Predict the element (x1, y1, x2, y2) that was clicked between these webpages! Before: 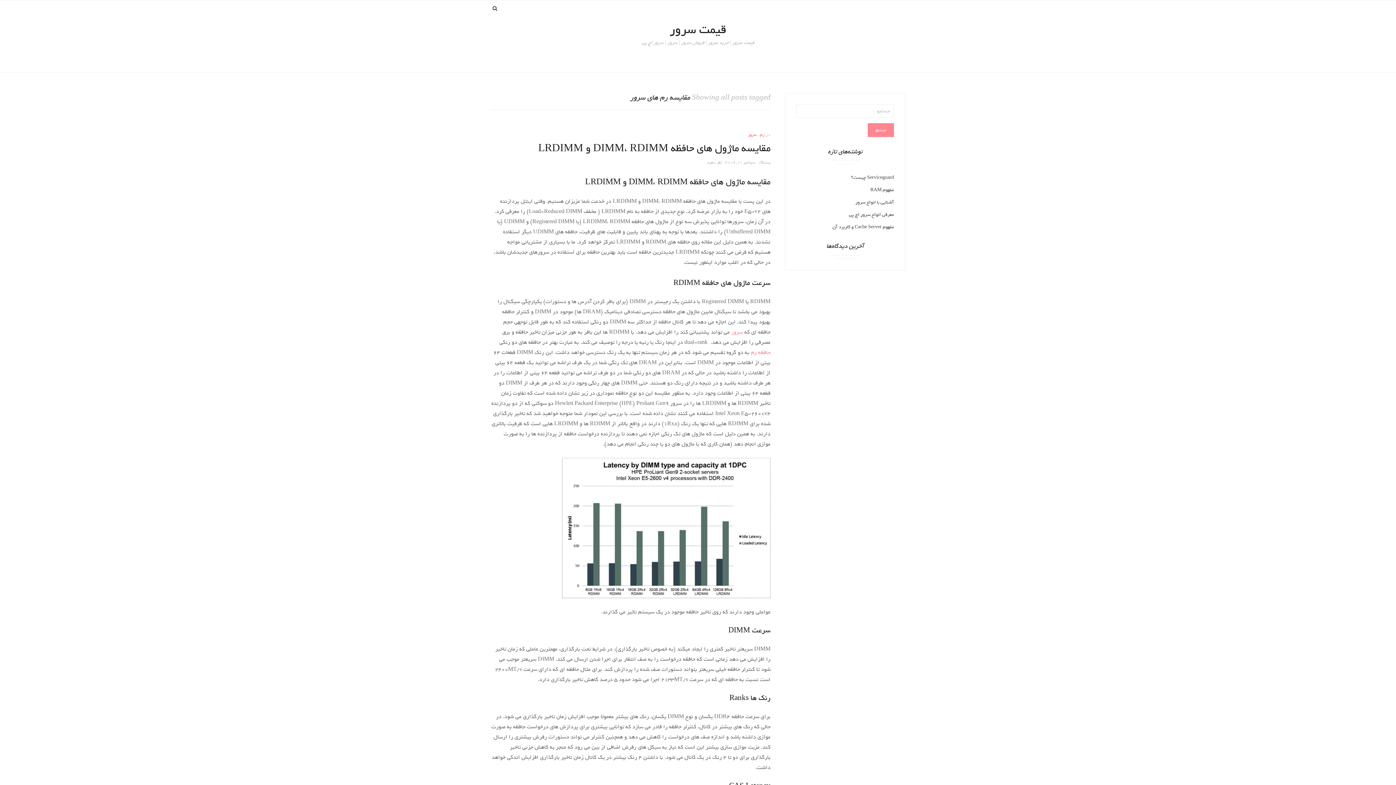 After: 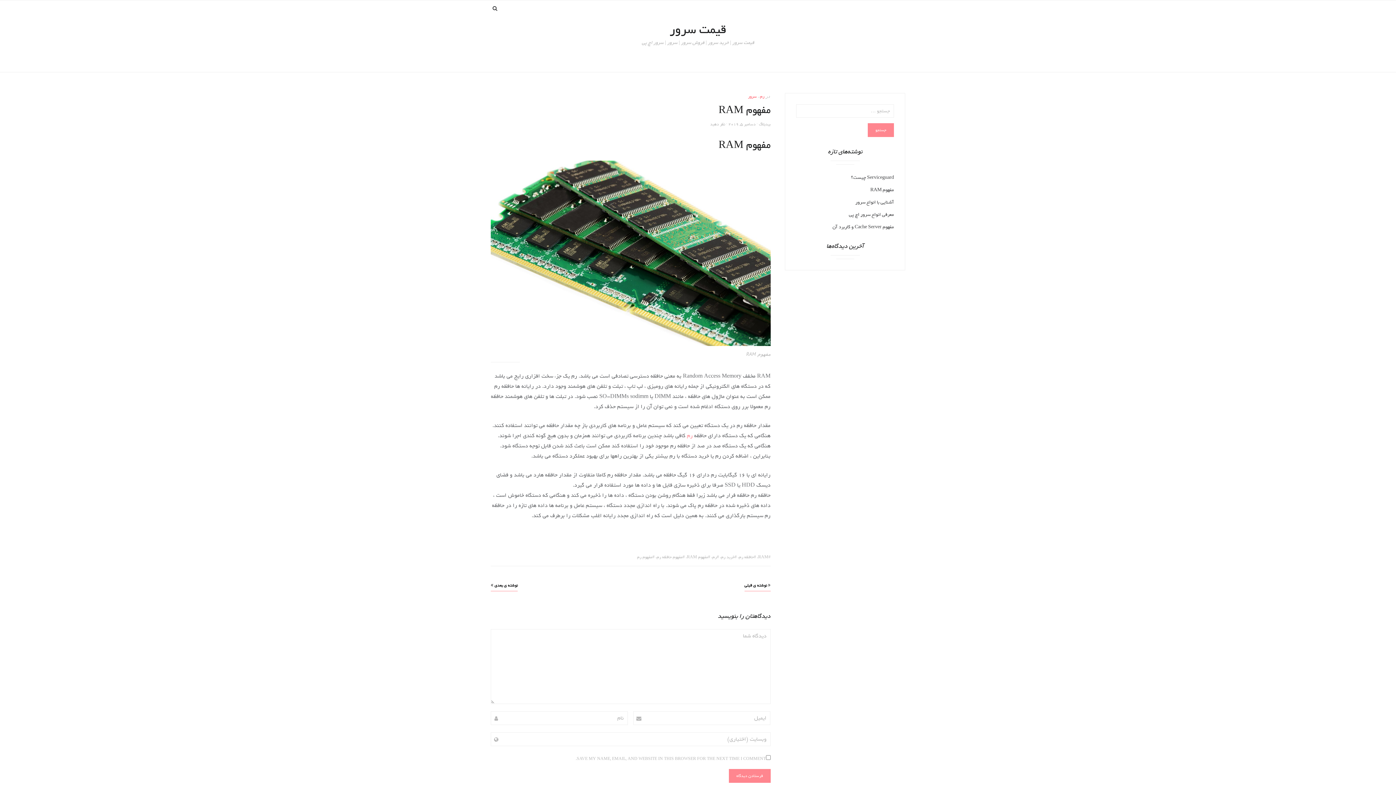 Action: label: مفهوم RAM bbox: (870, 186, 894, 193)